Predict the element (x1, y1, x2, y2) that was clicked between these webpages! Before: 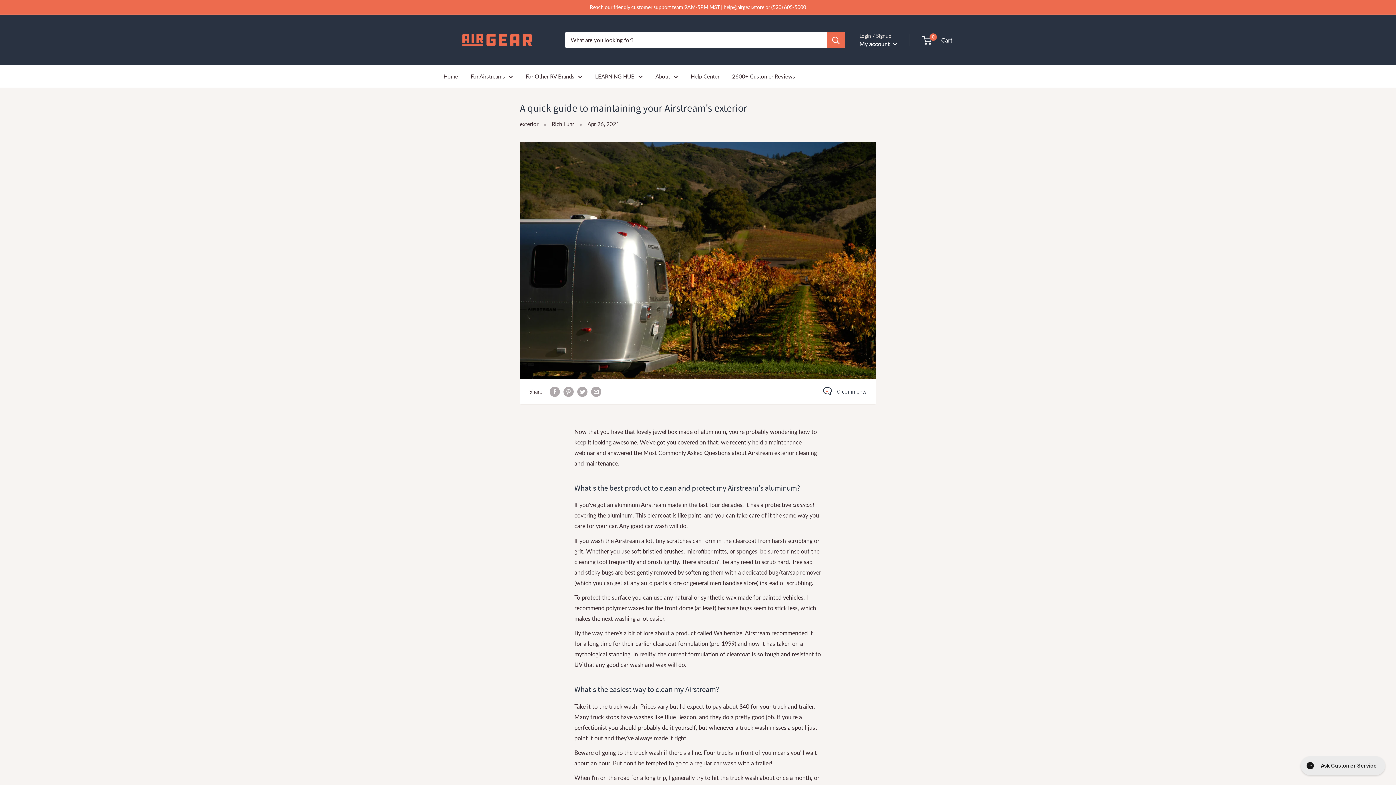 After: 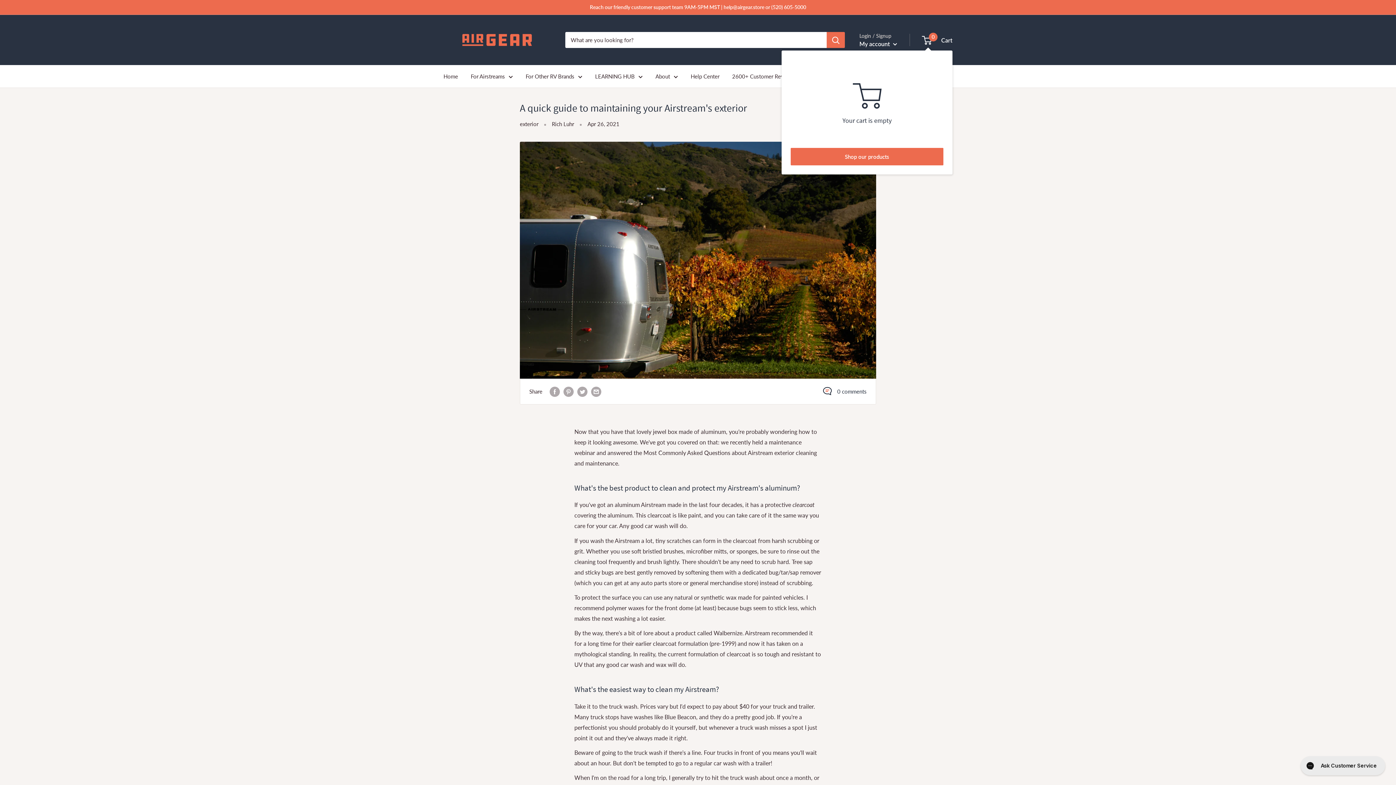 Action: label: 0
 Cart bbox: (922, 34, 952, 45)